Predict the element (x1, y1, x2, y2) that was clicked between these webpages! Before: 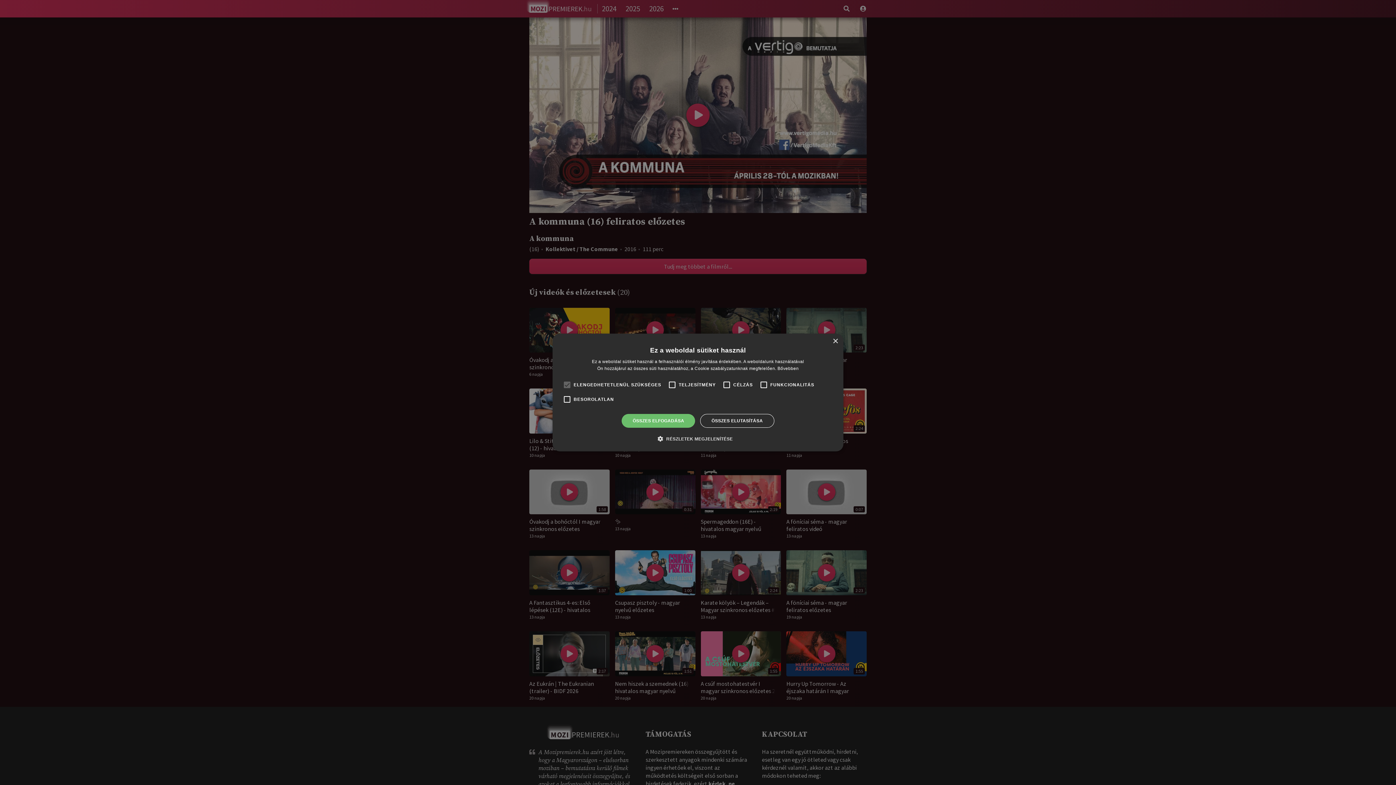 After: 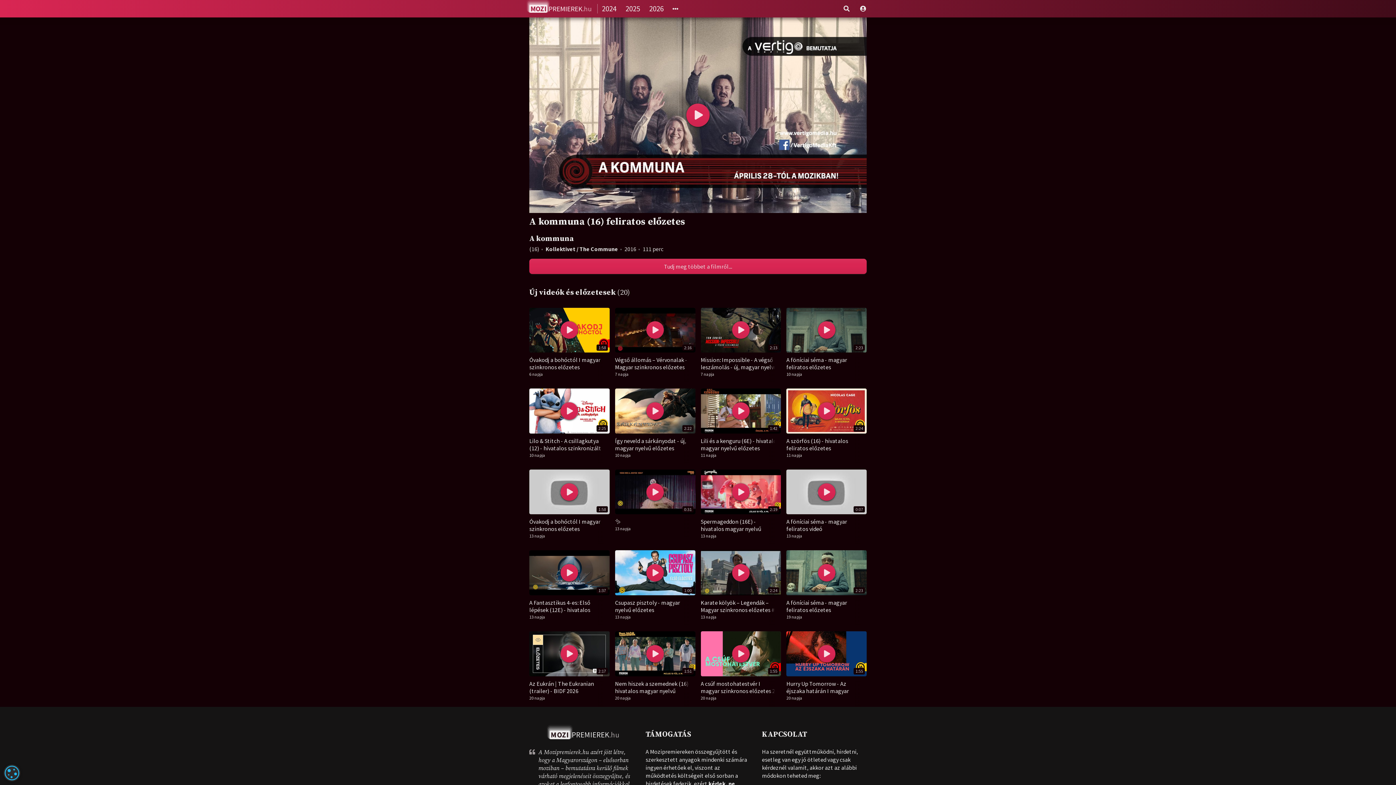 Action: label: Close bbox: (832, 338, 838, 344)